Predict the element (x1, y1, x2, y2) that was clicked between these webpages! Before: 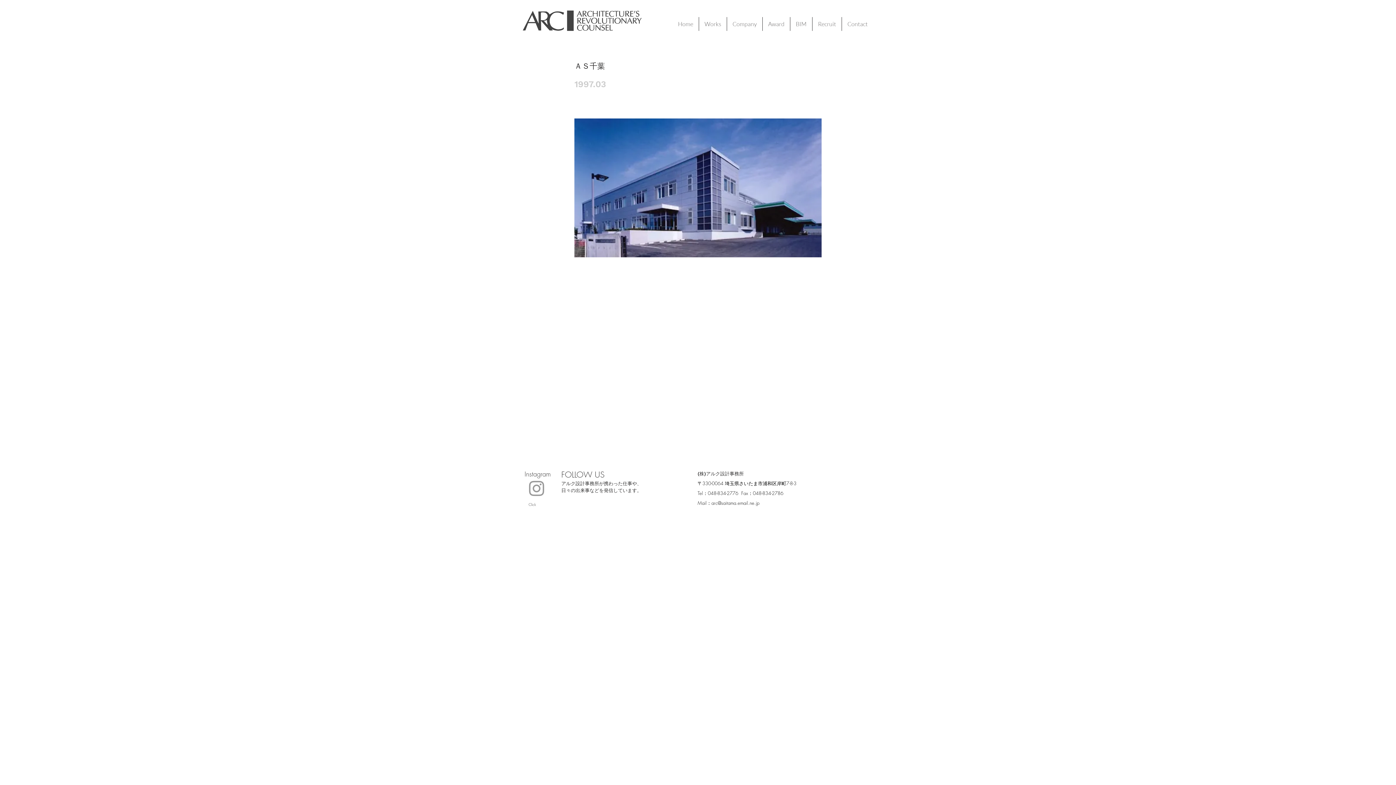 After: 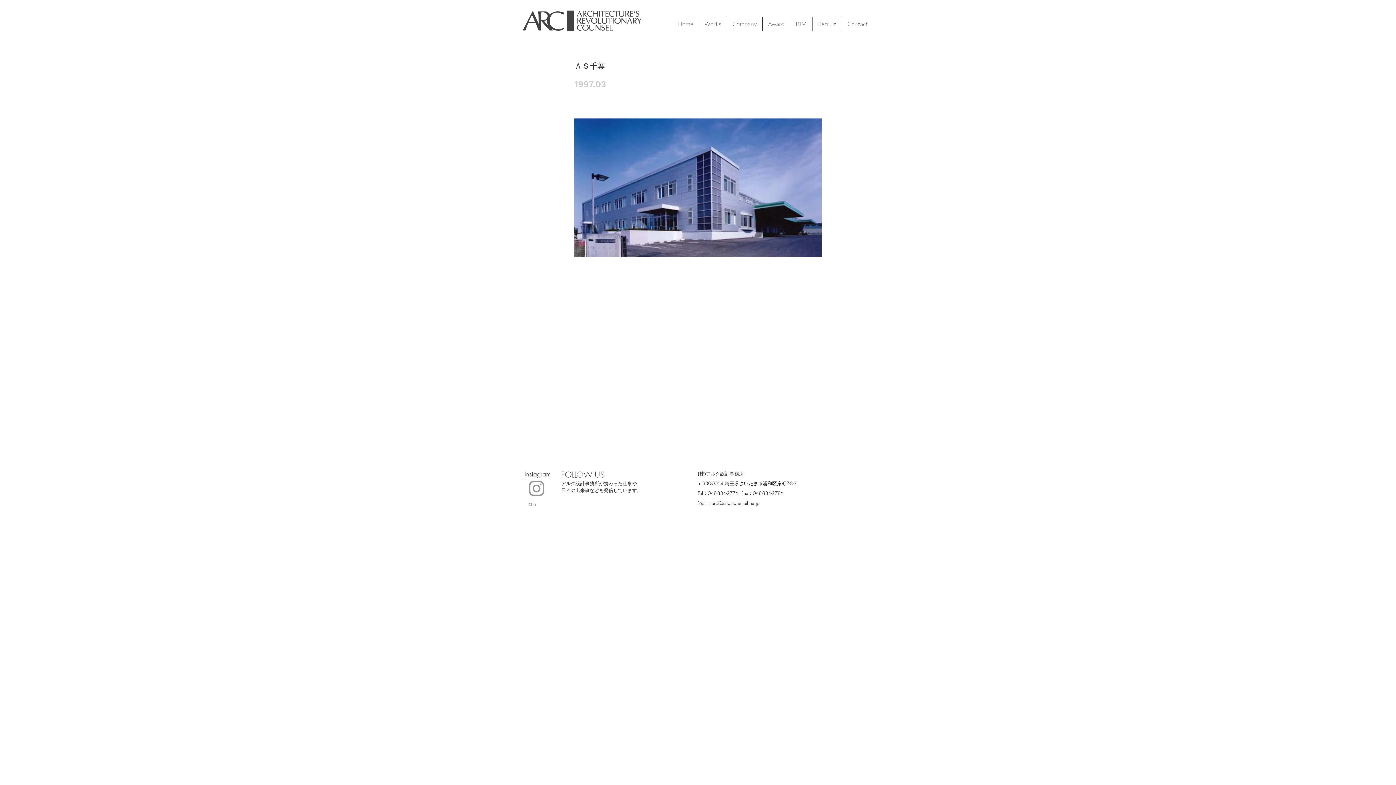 Action: label: arc@saitama.email.ne.jp bbox: (711, 500, 759, 506)